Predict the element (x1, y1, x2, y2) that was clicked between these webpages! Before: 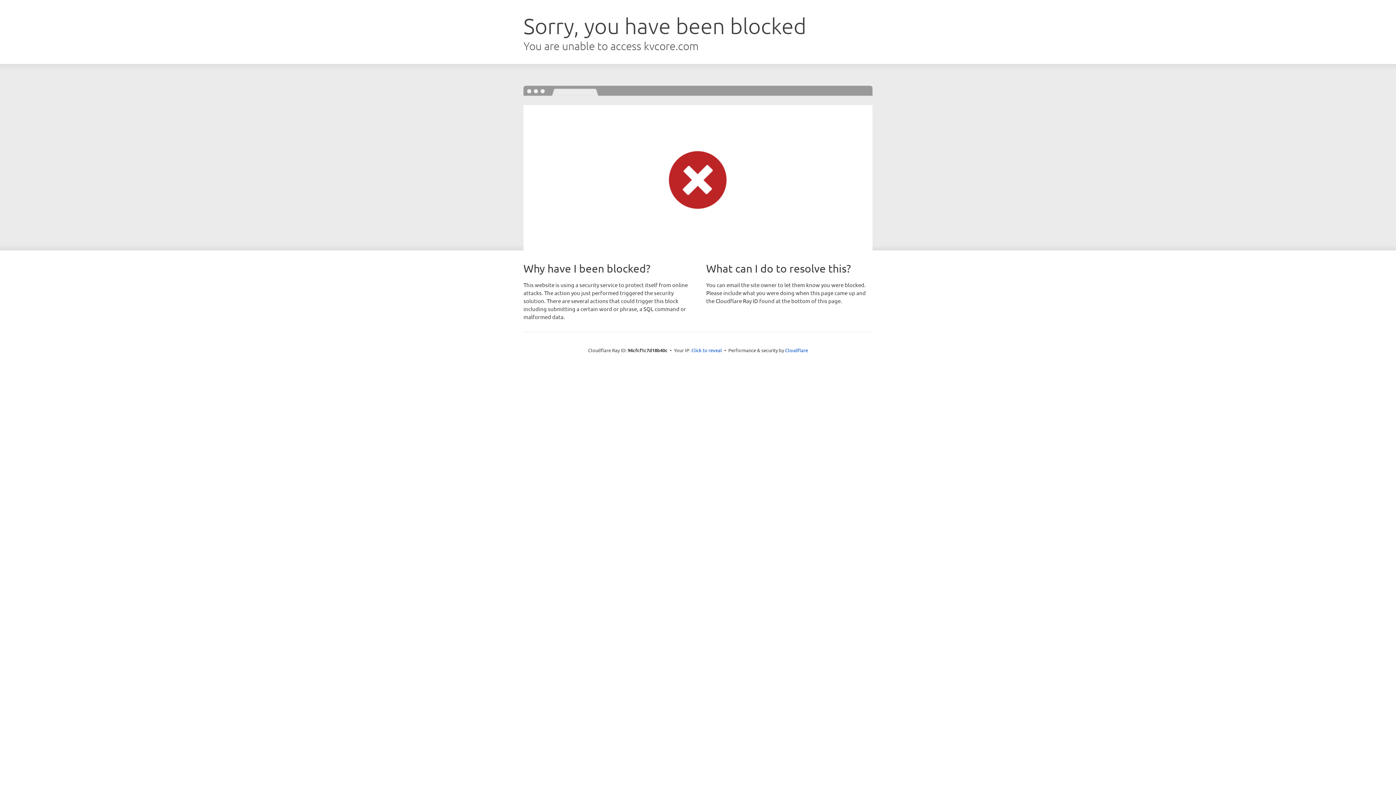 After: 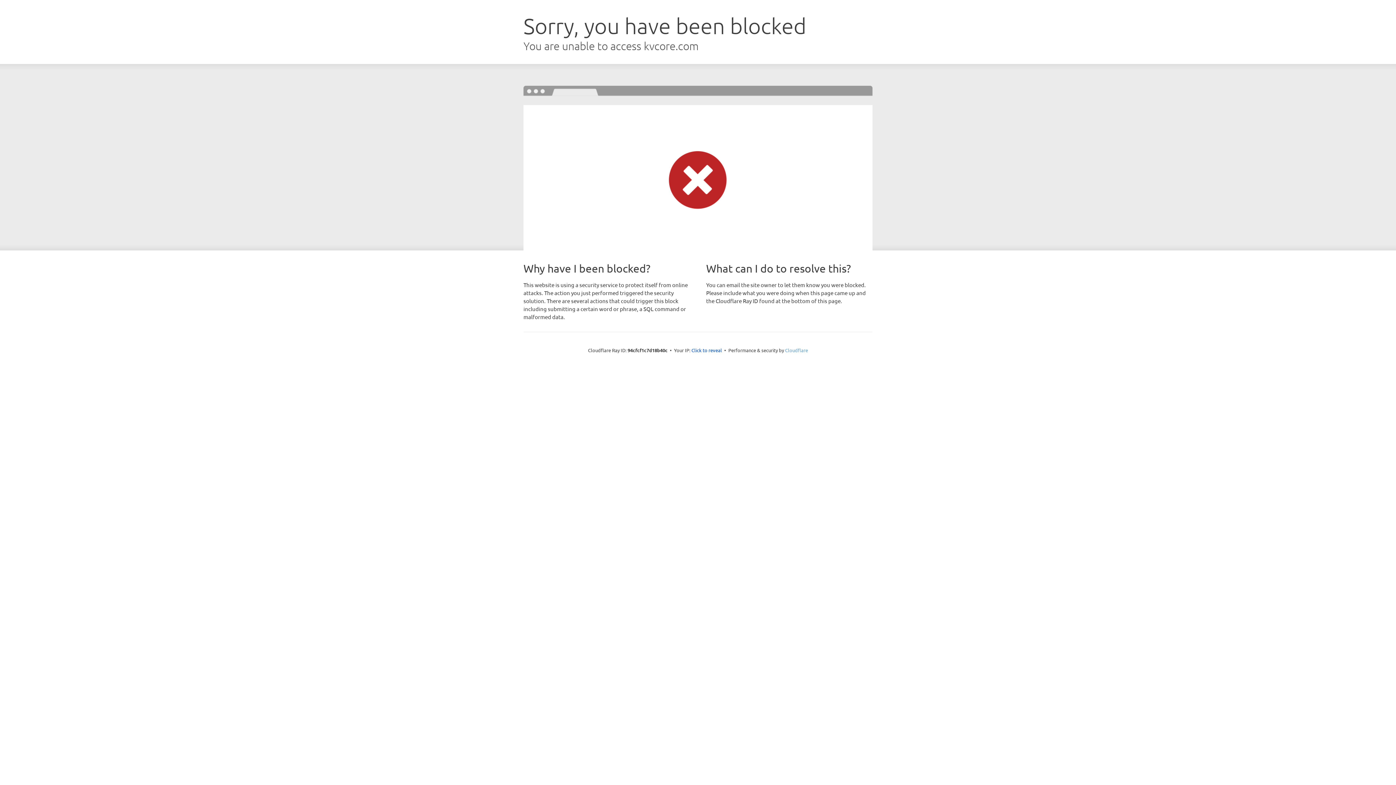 Action: bbox: (785, 347, 808, 353) label: Cloudflare